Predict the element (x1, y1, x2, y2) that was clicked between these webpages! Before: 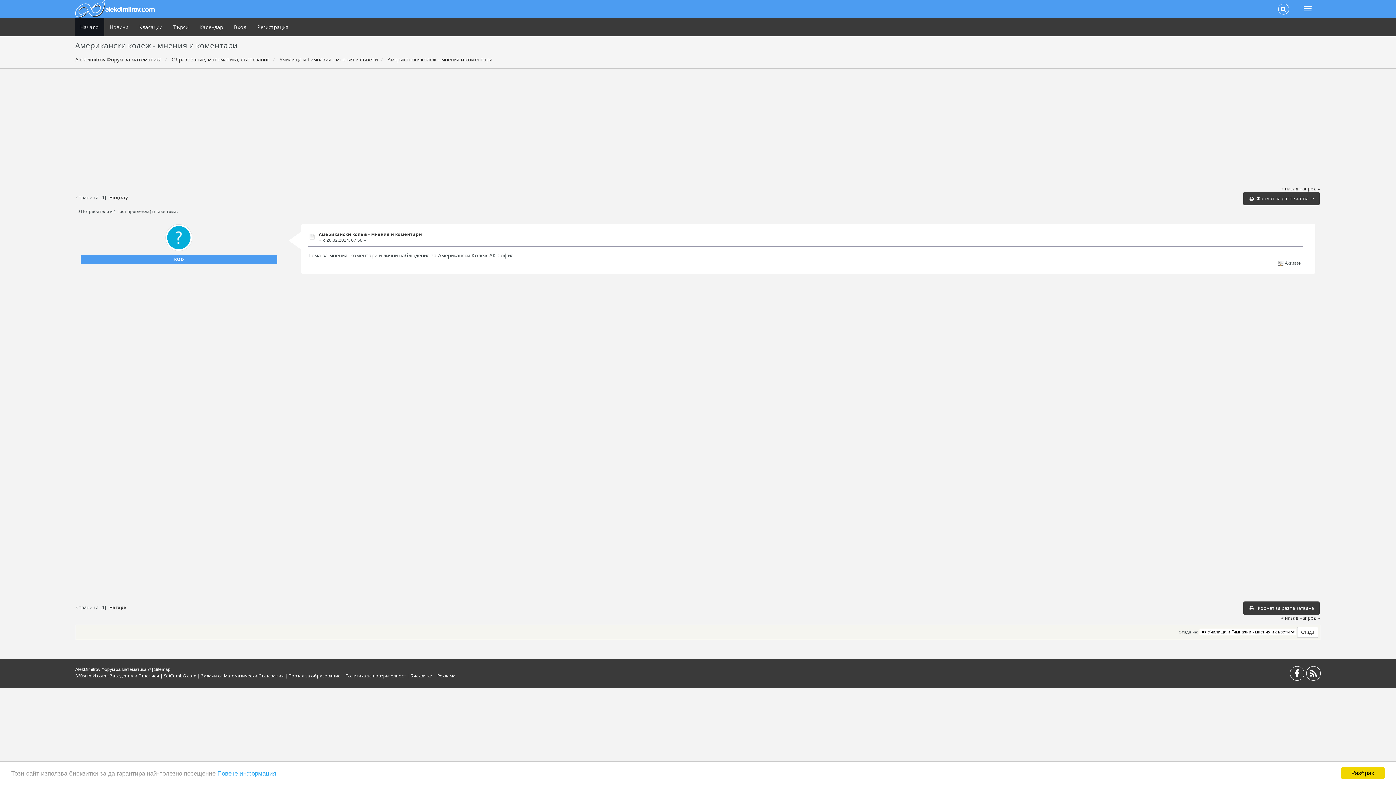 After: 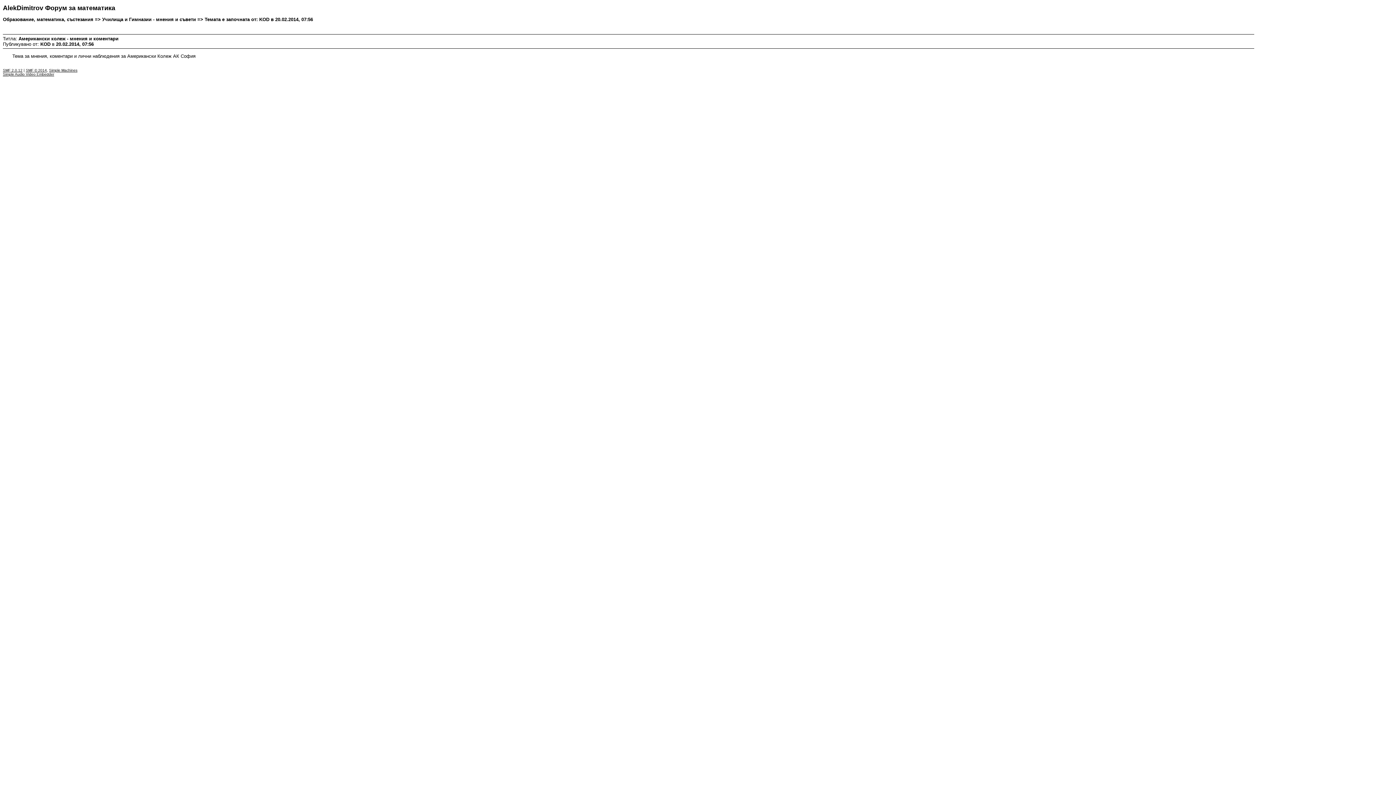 Action: label: Формат за разпечатване bbox: (1243, 601, 1320, 615)